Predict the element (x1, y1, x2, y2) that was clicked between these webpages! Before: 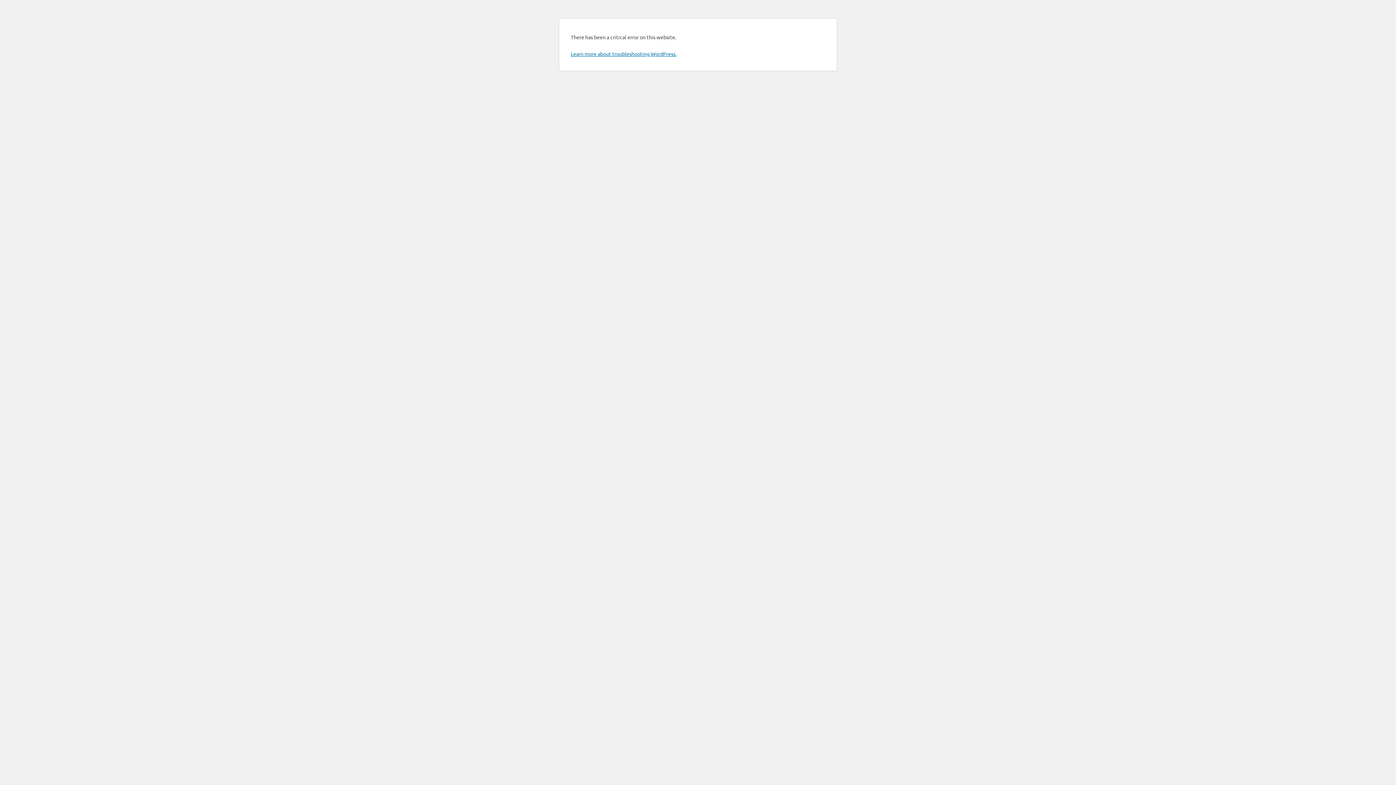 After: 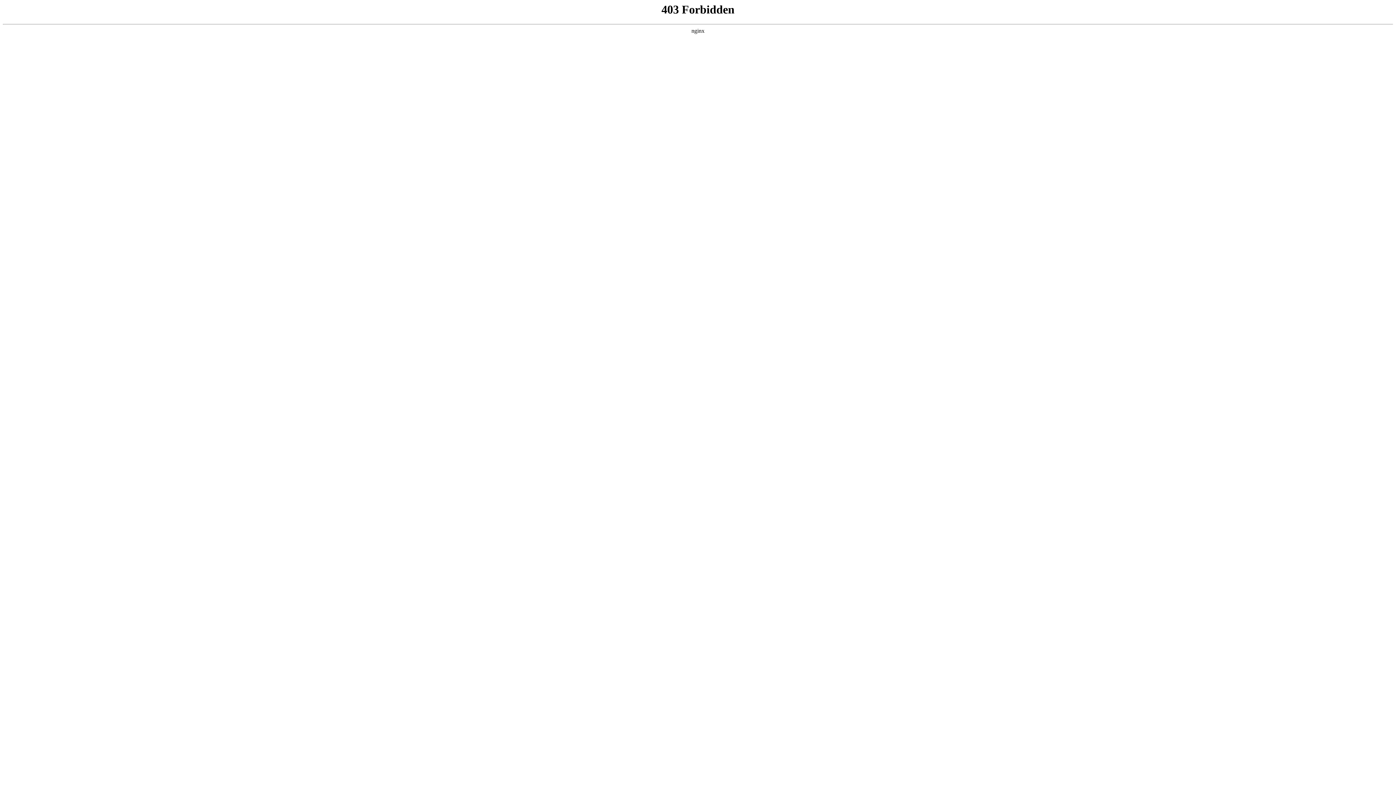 Action: label: Learn more about troubleshooting WordPress. bbox: (570, 50, 676, 57)